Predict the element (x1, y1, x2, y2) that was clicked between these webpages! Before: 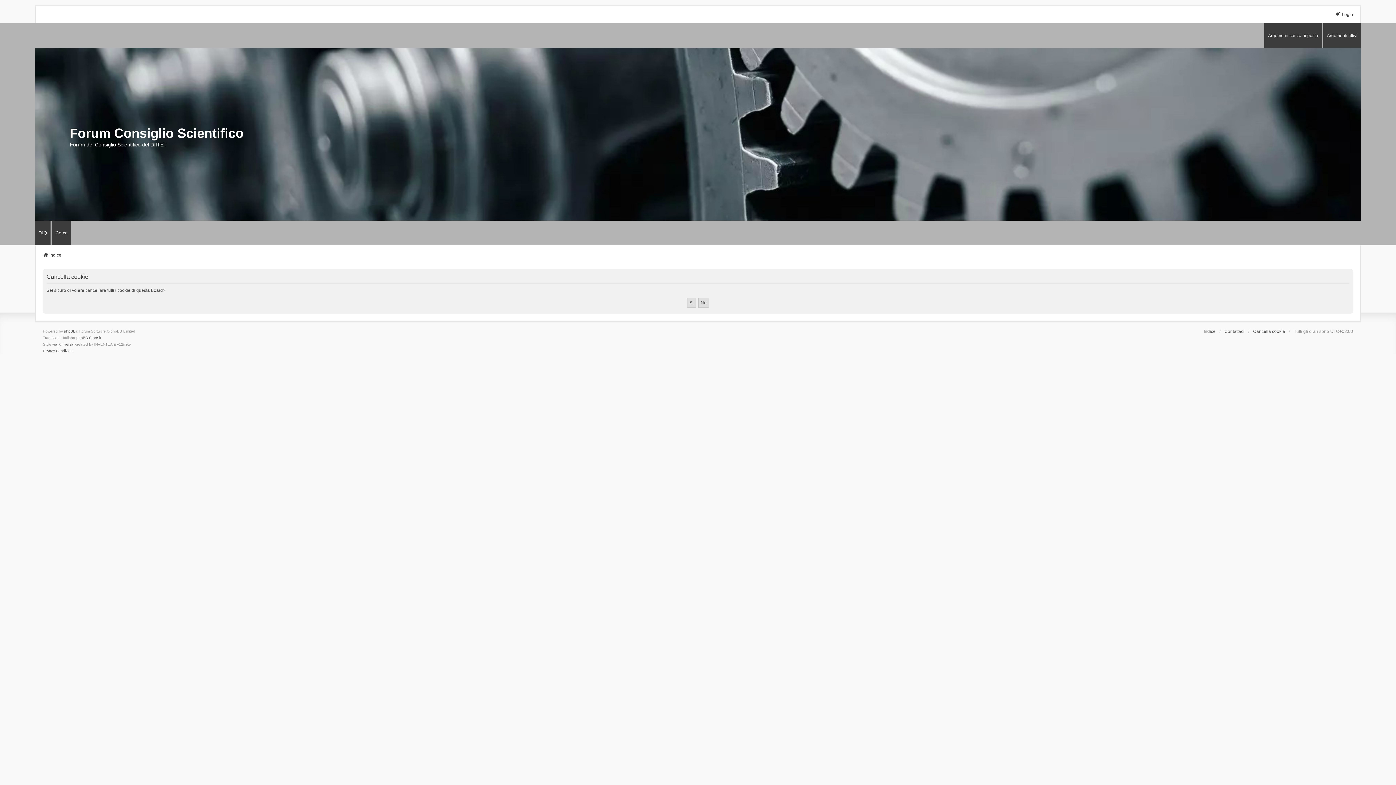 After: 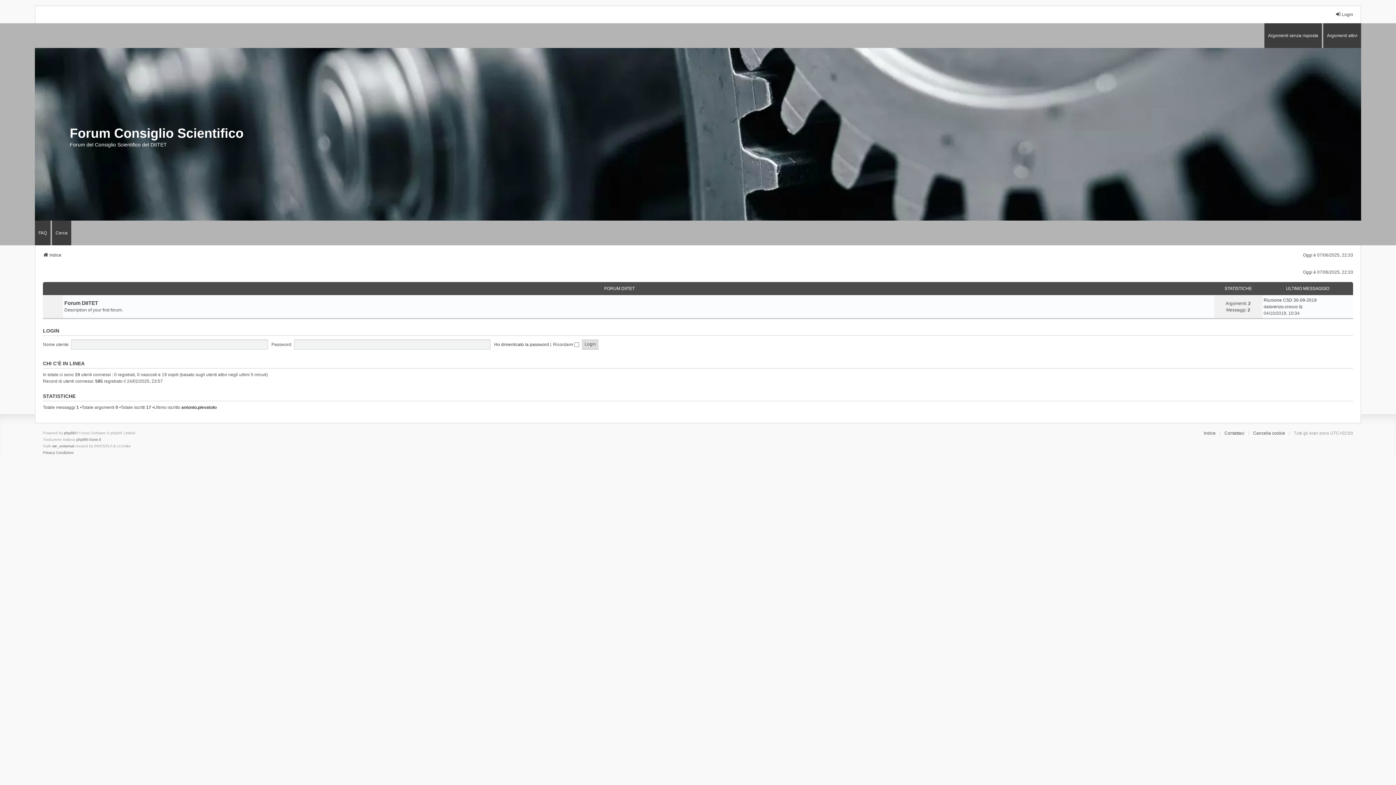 Action: bbox: (0, 67, 1396, 200) label: Forum Consiglio Scientifico
Forum del Consiglio Scientifico del DIITET